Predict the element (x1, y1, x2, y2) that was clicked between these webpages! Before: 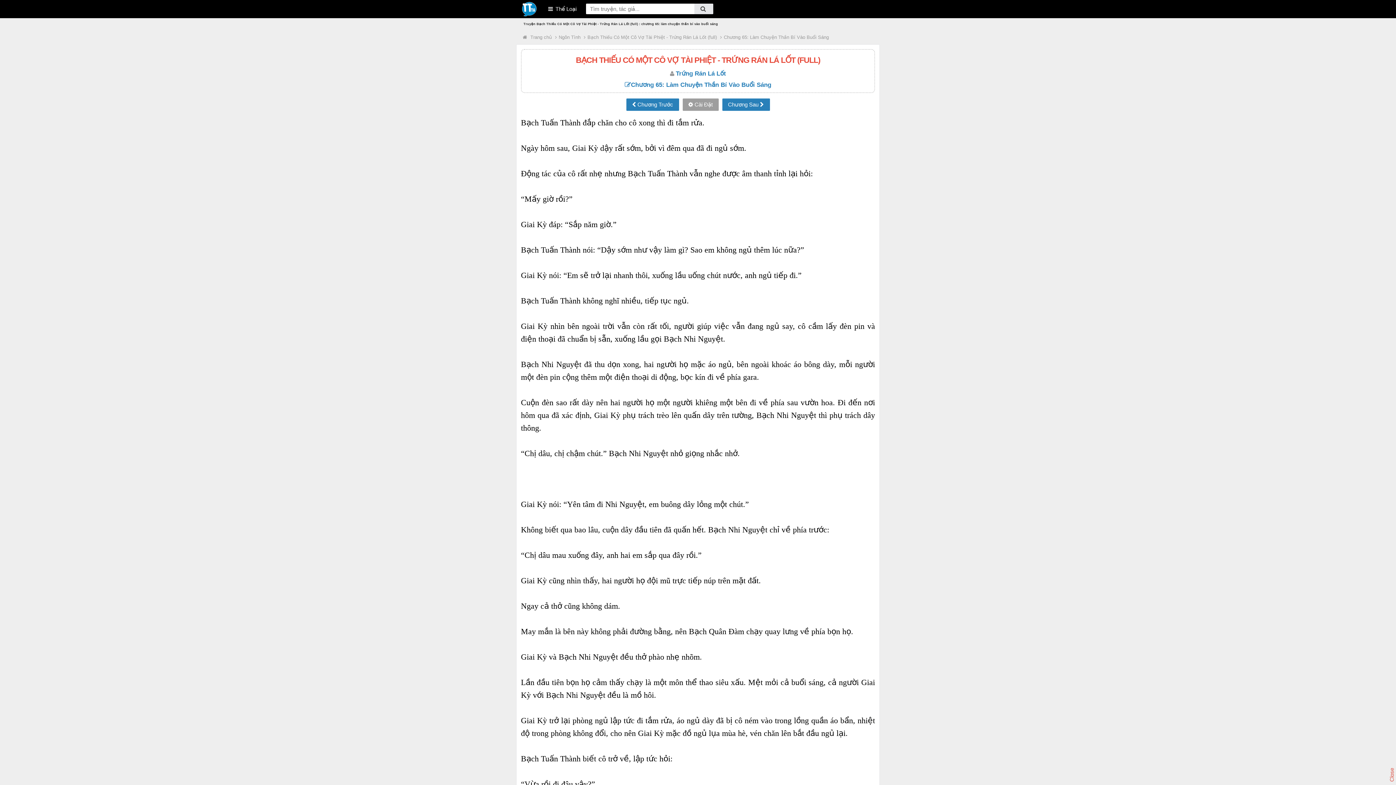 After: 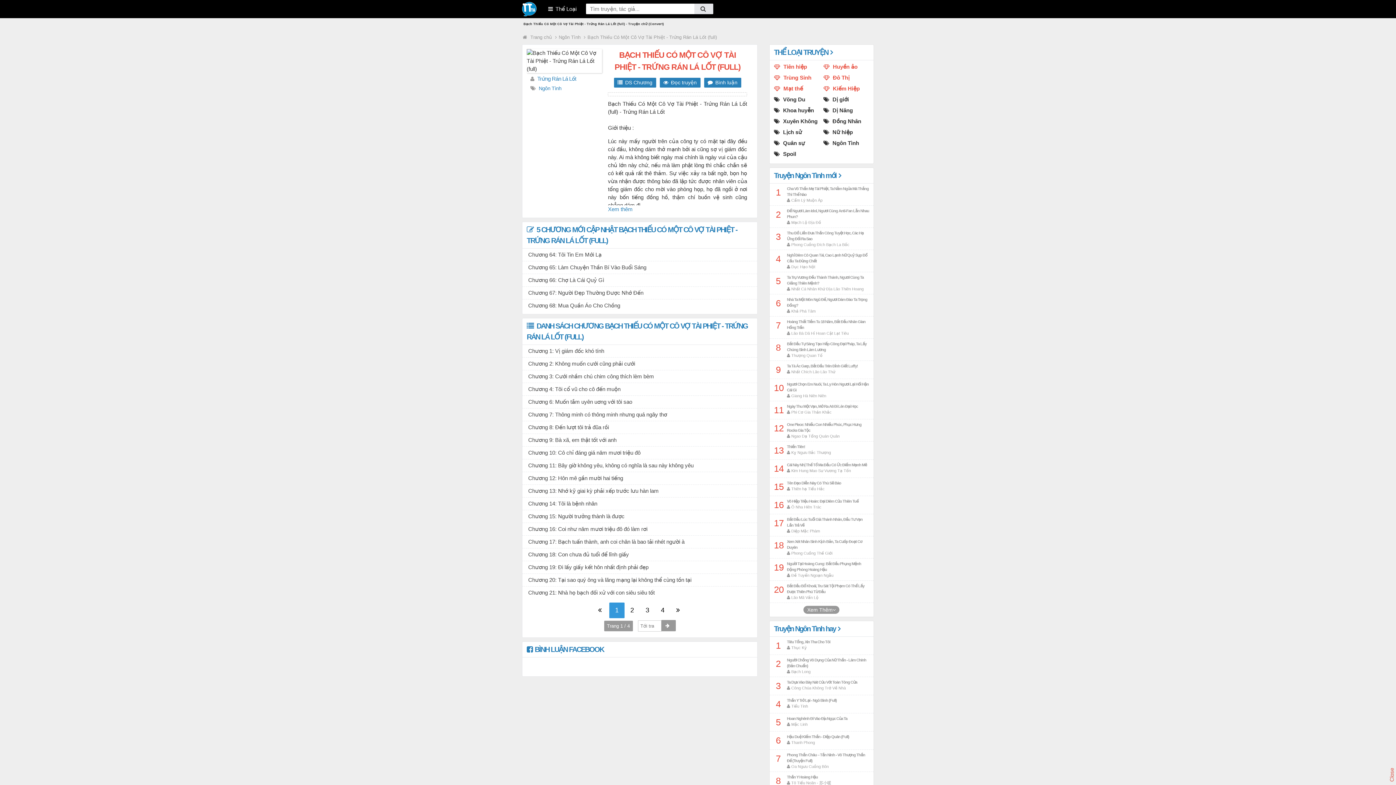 Action: label: BẠCH THIẾU CÓ MỘT CÔ VỢ TÀI PHIỆT - TRỨNG RÁN LÁ LỐT (FULL) bbox: (576, 55, 820, 64)